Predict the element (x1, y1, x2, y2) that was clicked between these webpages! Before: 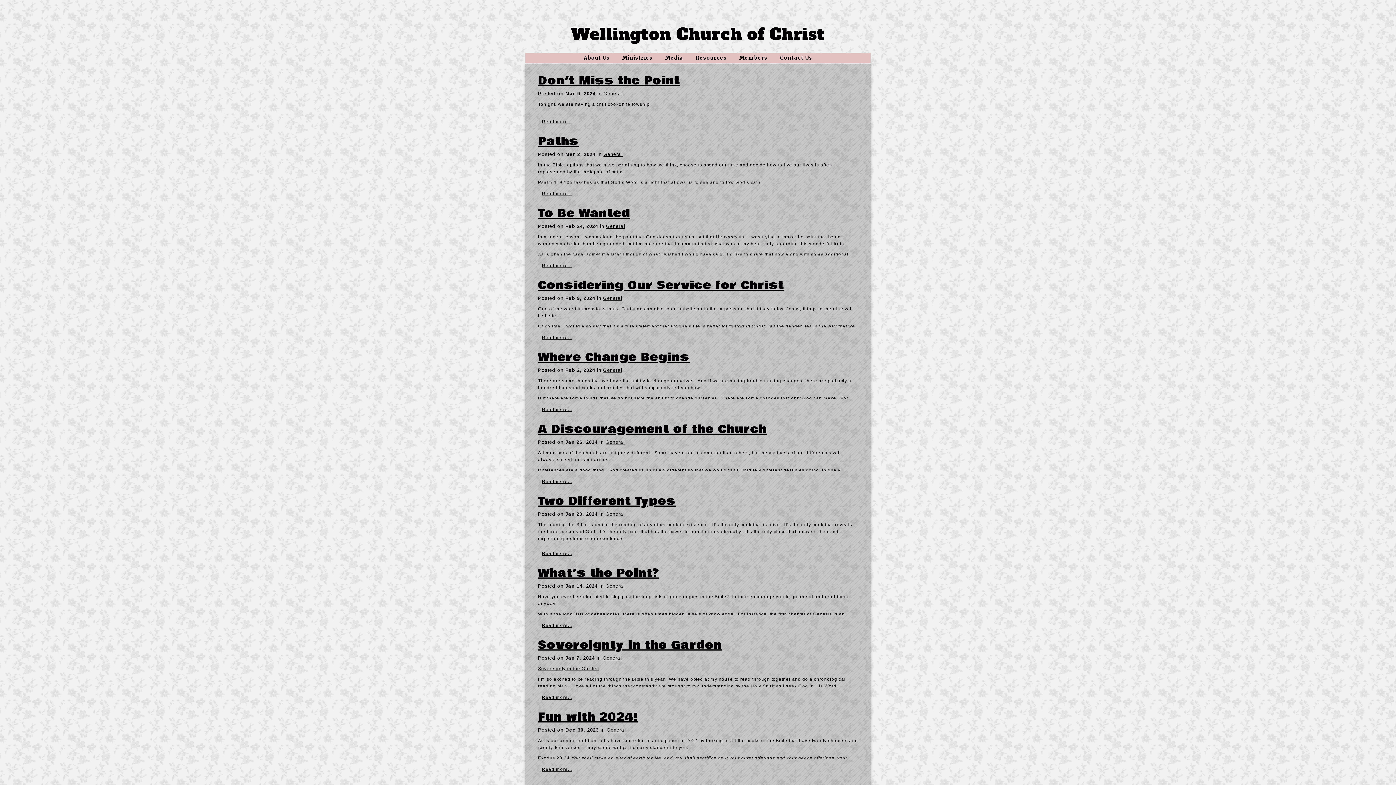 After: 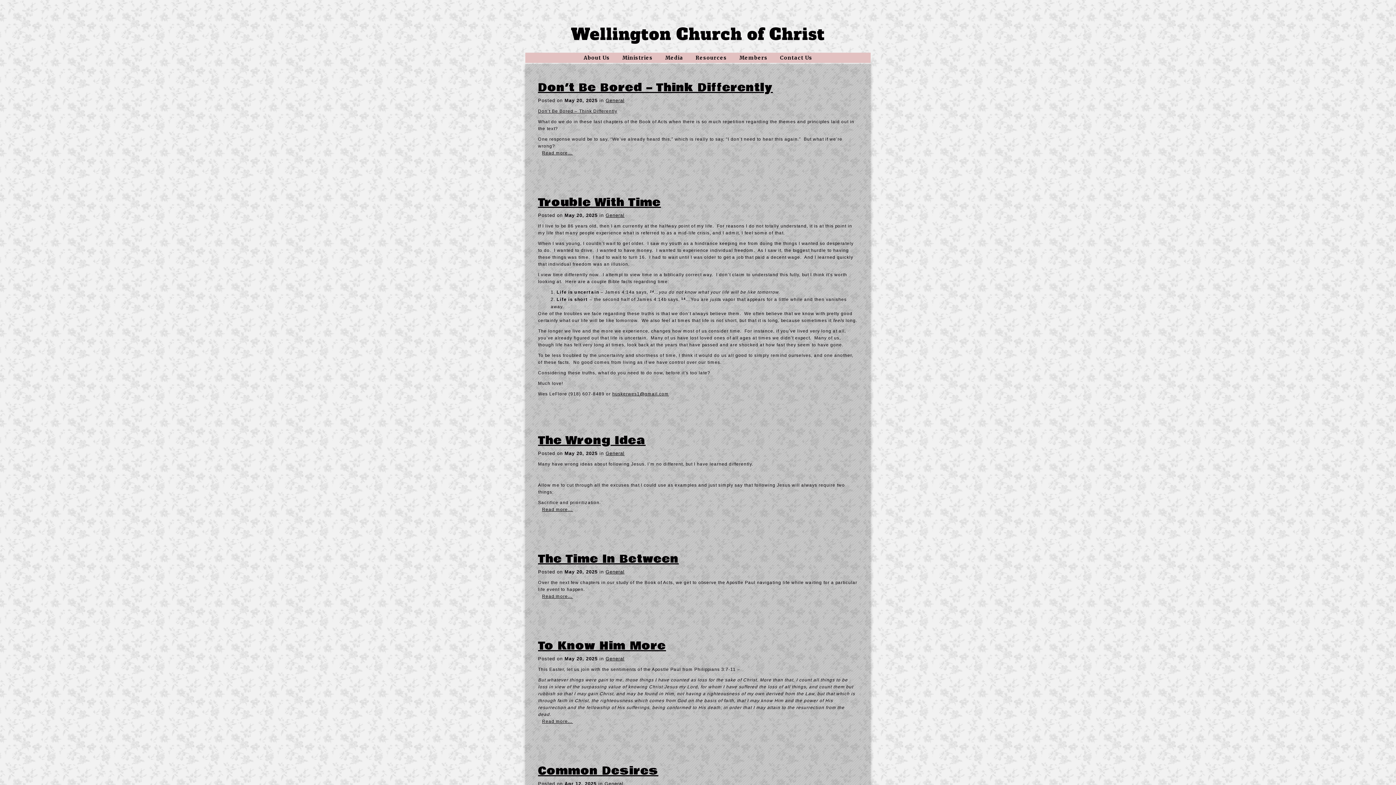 Action: label: General bbox: (605, 439, 625, 445)